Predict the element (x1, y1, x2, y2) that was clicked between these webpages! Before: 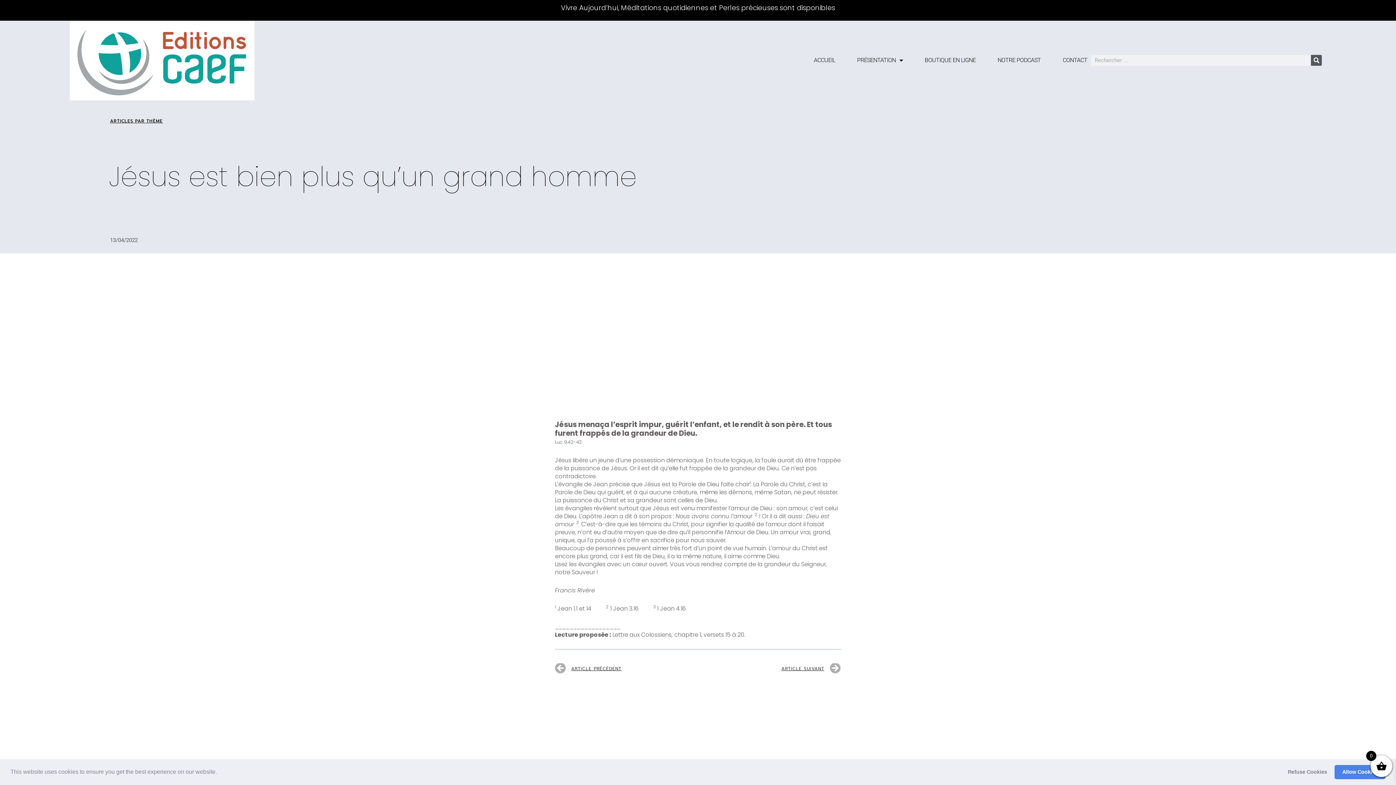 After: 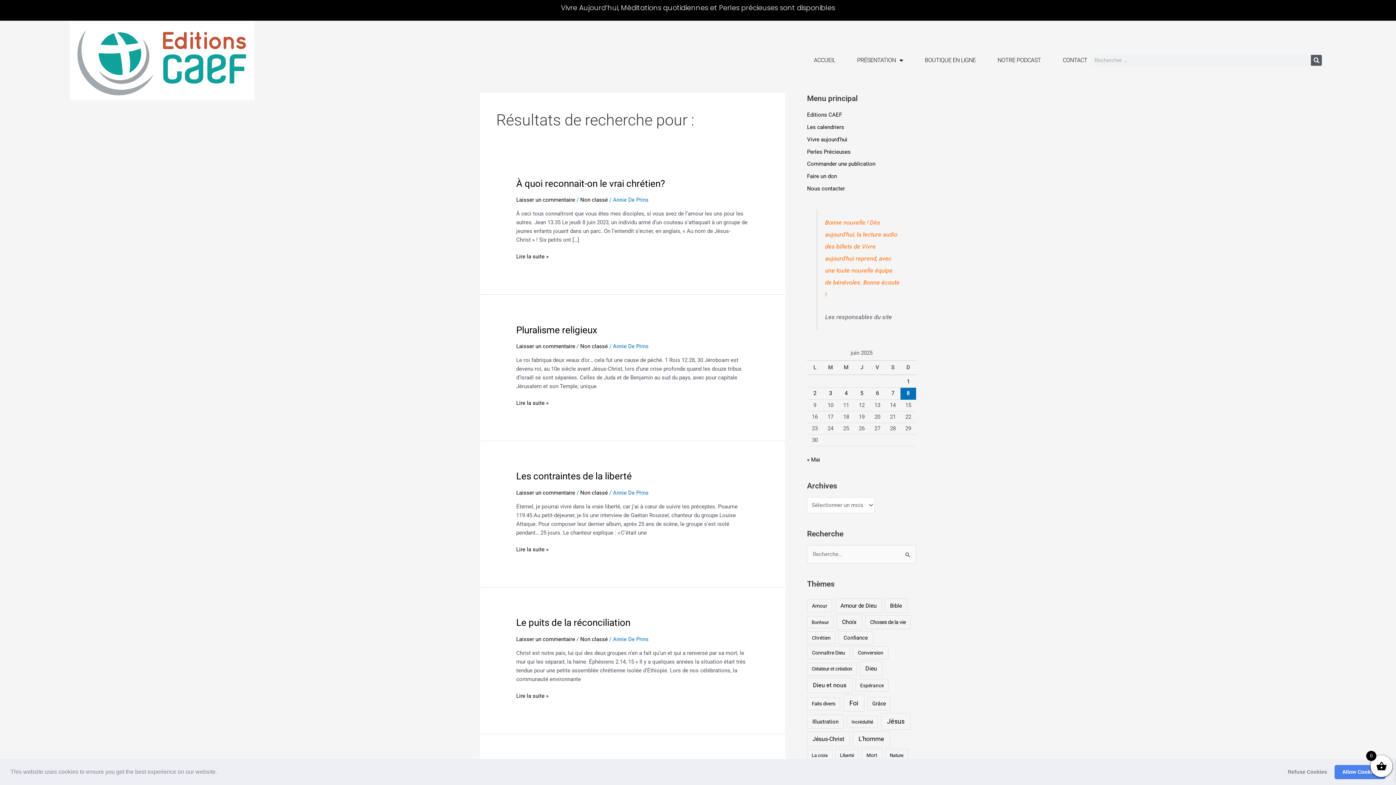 Action: label: Rechercher  bbox: (1311, 55, 1322, 65)